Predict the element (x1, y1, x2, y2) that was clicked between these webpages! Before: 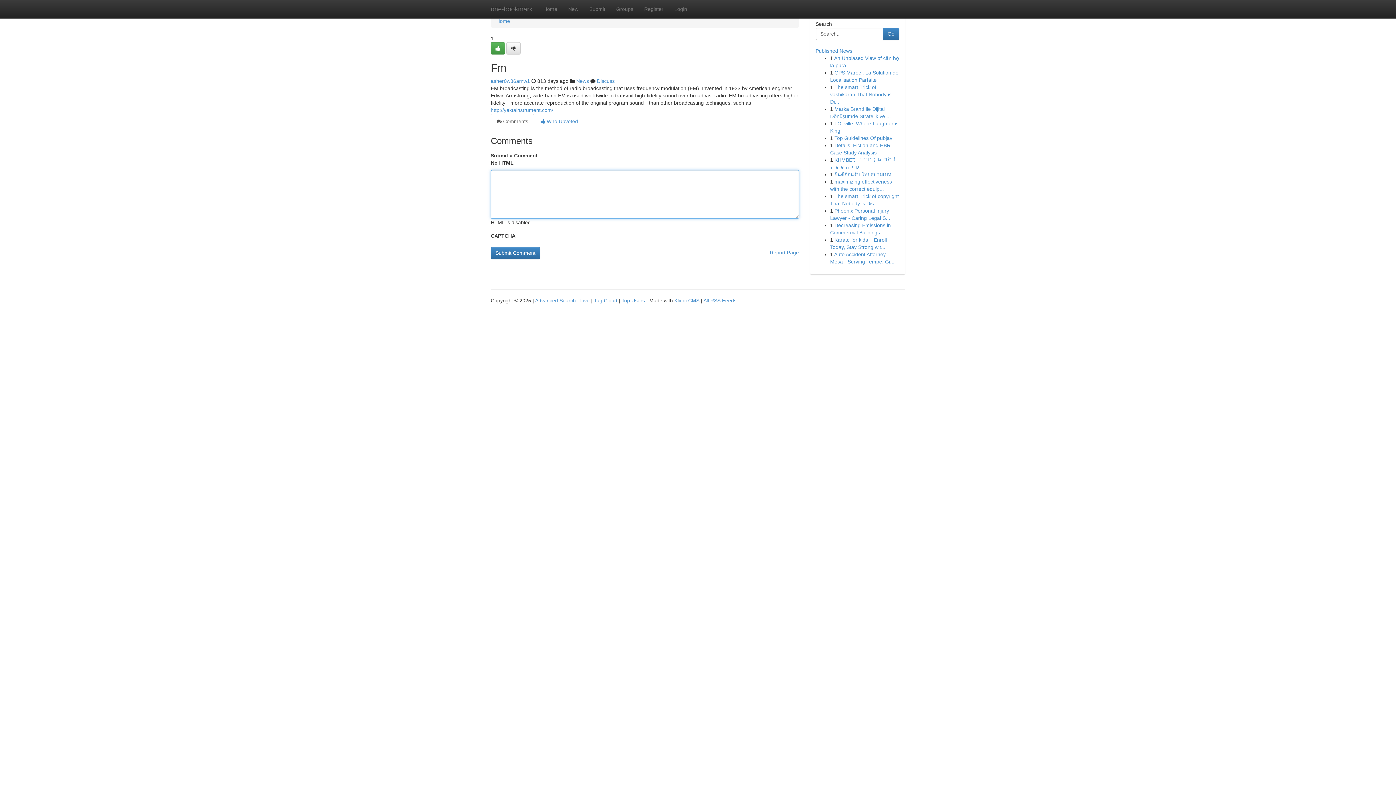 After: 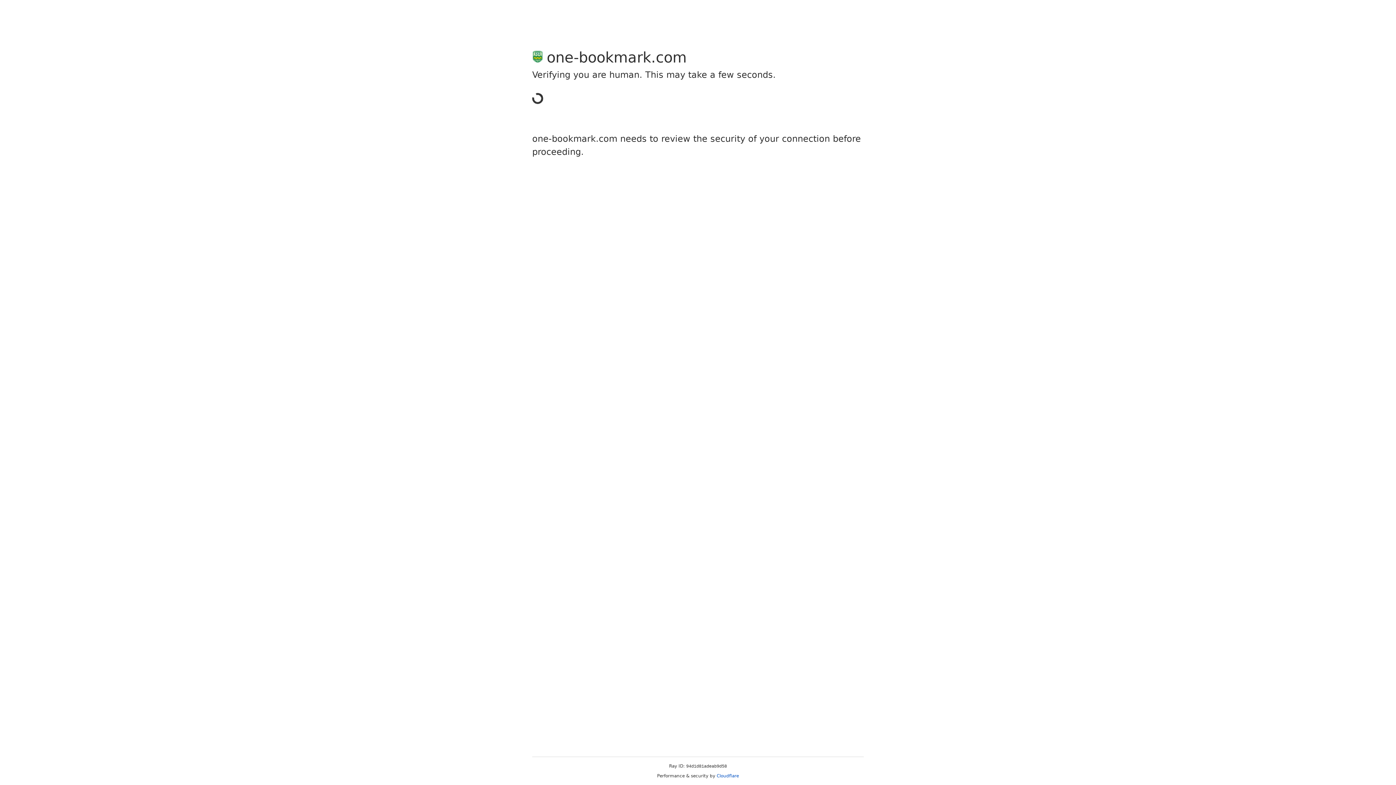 Action: label: Submit bbox: (584, 0, 610, 18)